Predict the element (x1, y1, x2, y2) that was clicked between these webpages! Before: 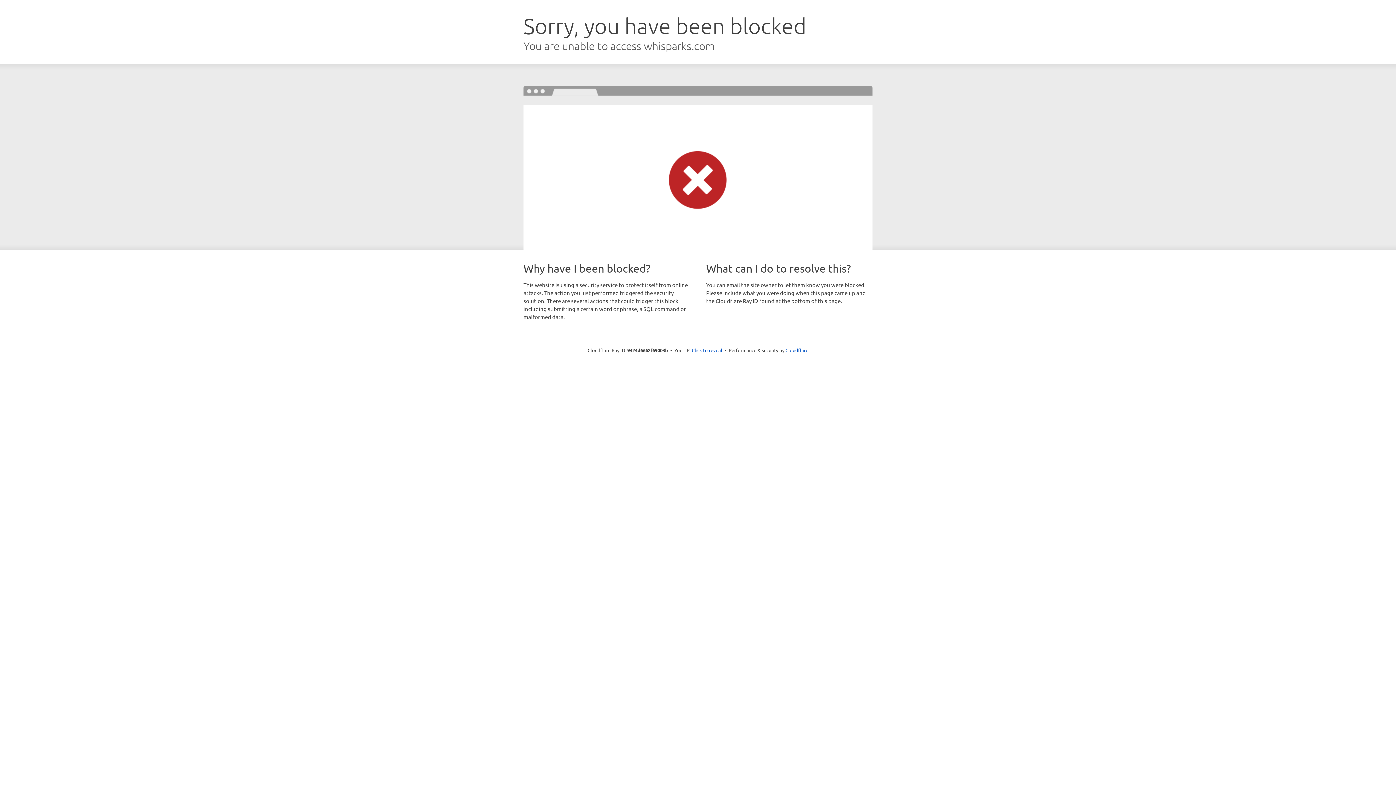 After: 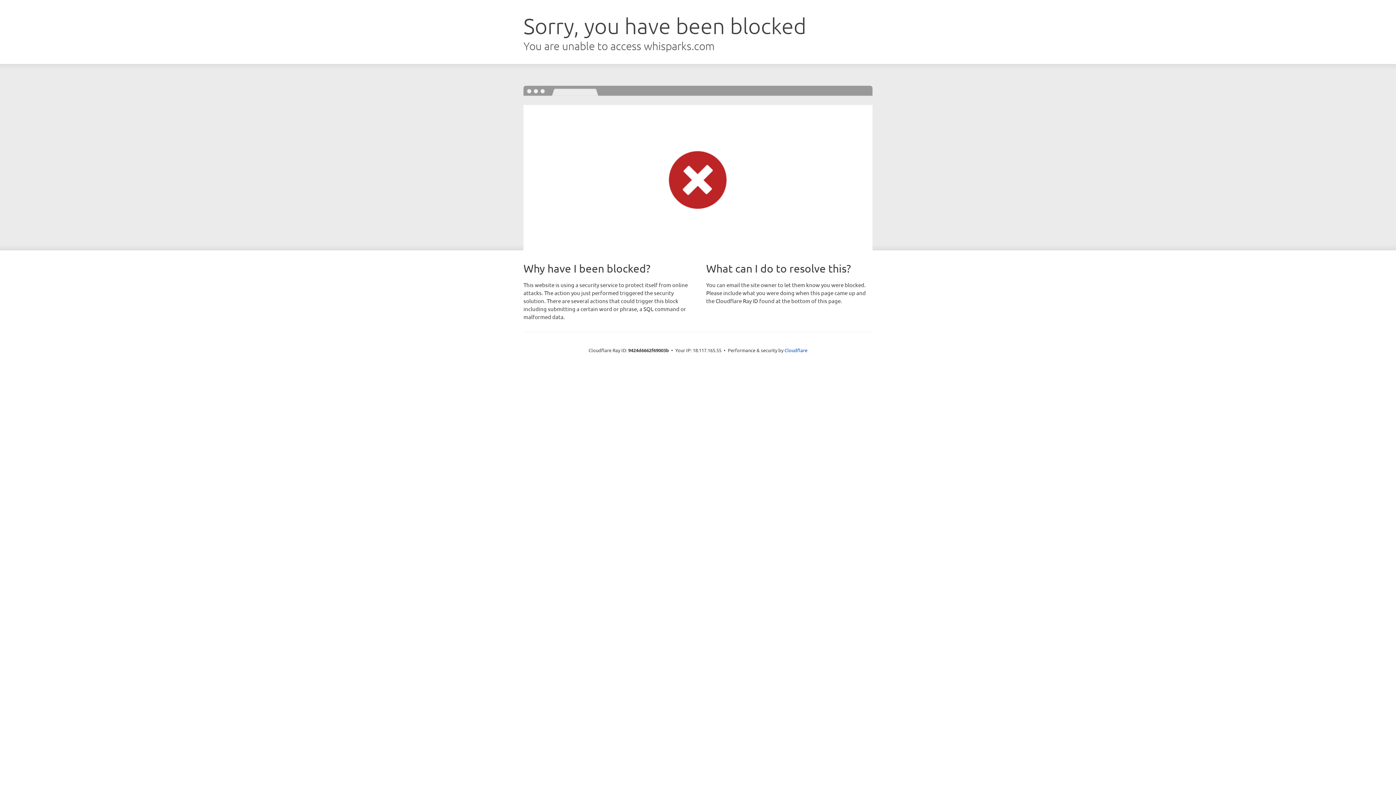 Action: label: Click to reveal bbox: (692, 346, 722, 353)